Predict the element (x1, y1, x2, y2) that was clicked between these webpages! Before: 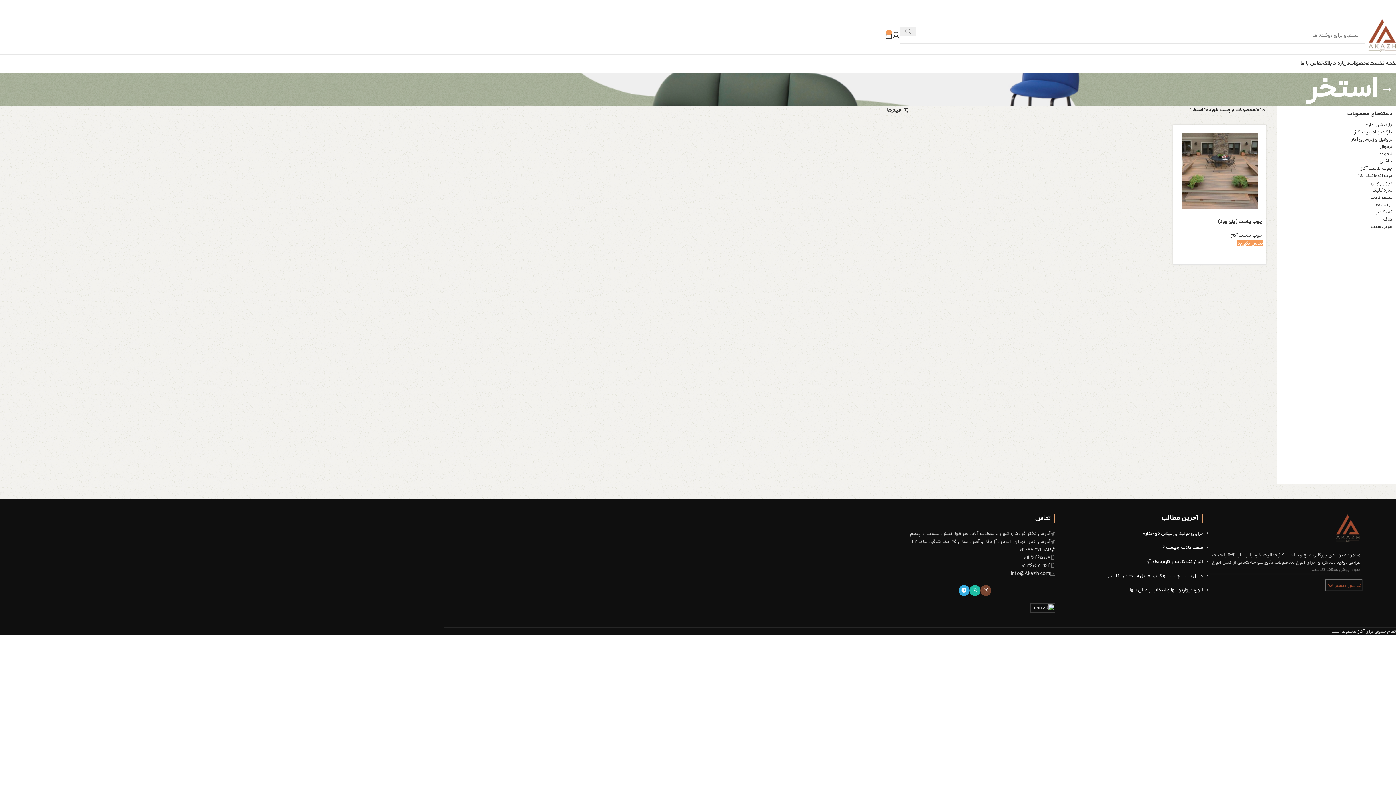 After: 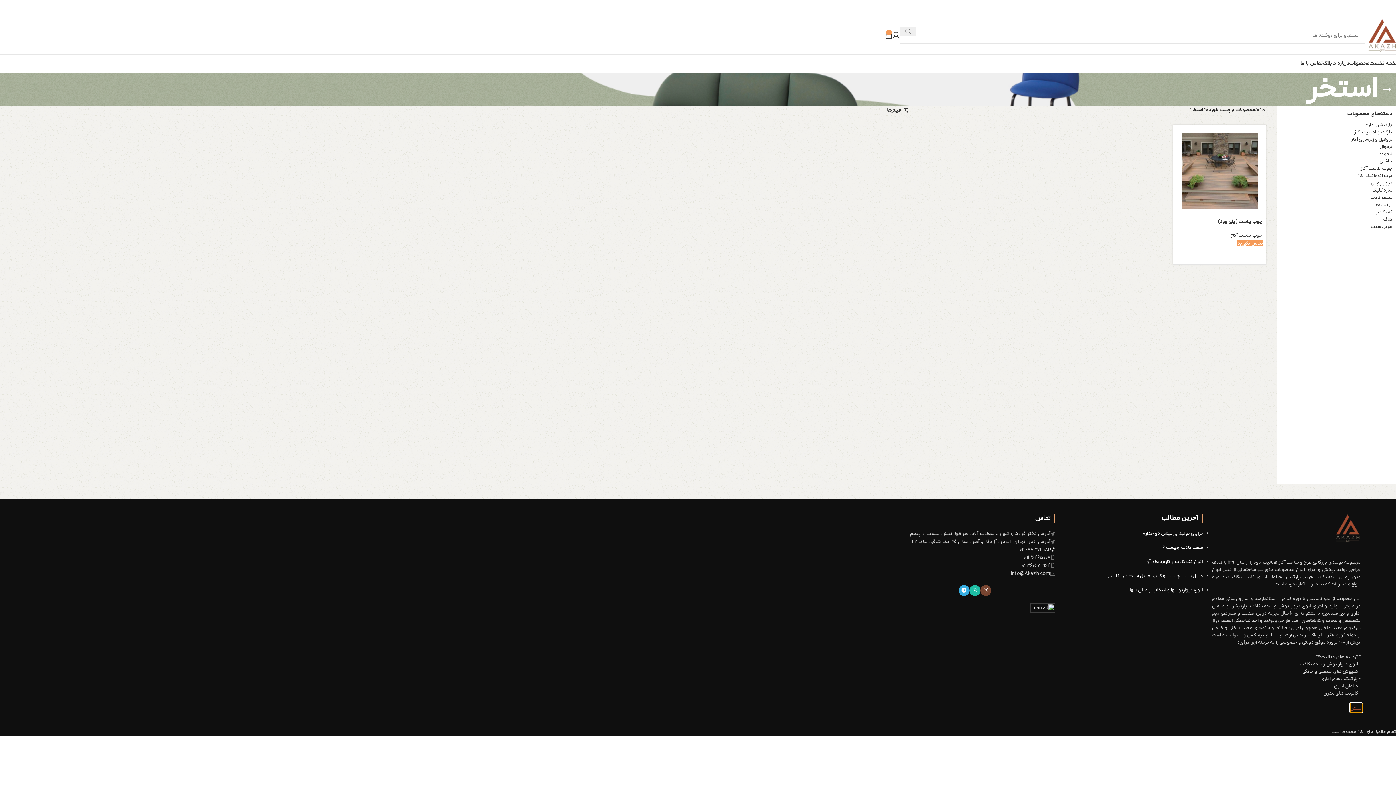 Action: bbox: (1325, 579, 1362, 591) label: نمایش بیشتر